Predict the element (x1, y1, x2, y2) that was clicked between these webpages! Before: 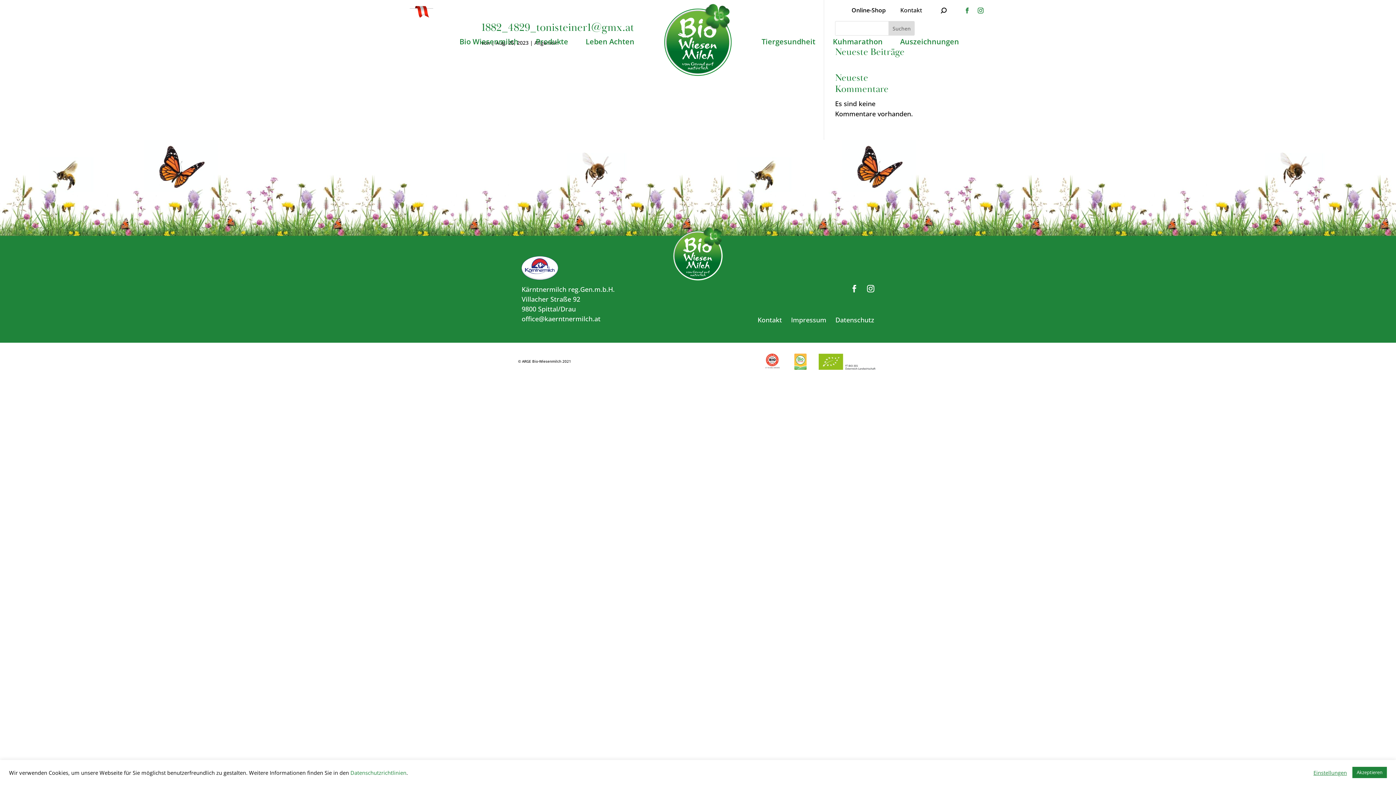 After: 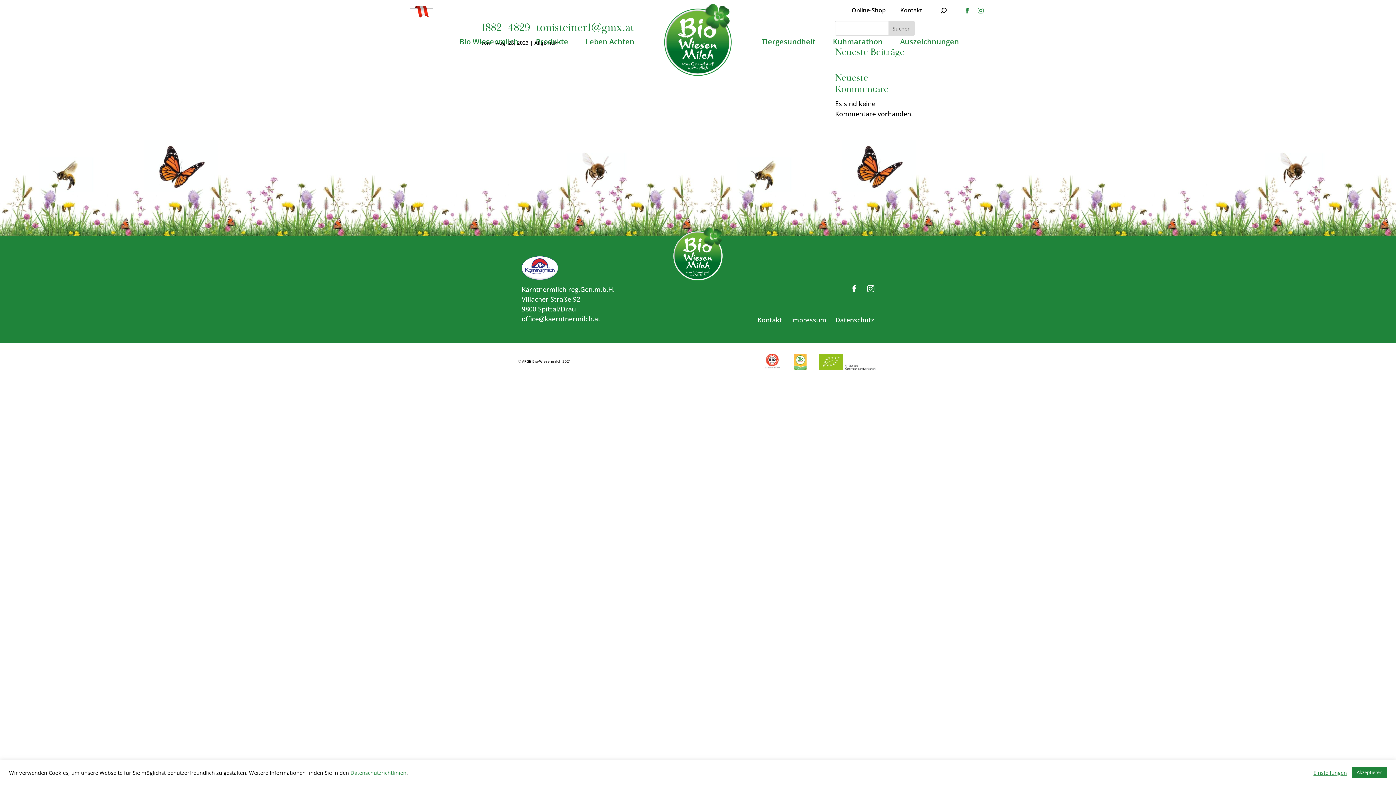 Action: label: office@kaerntnermilch.at bbox: (521, 314, 600, 323)